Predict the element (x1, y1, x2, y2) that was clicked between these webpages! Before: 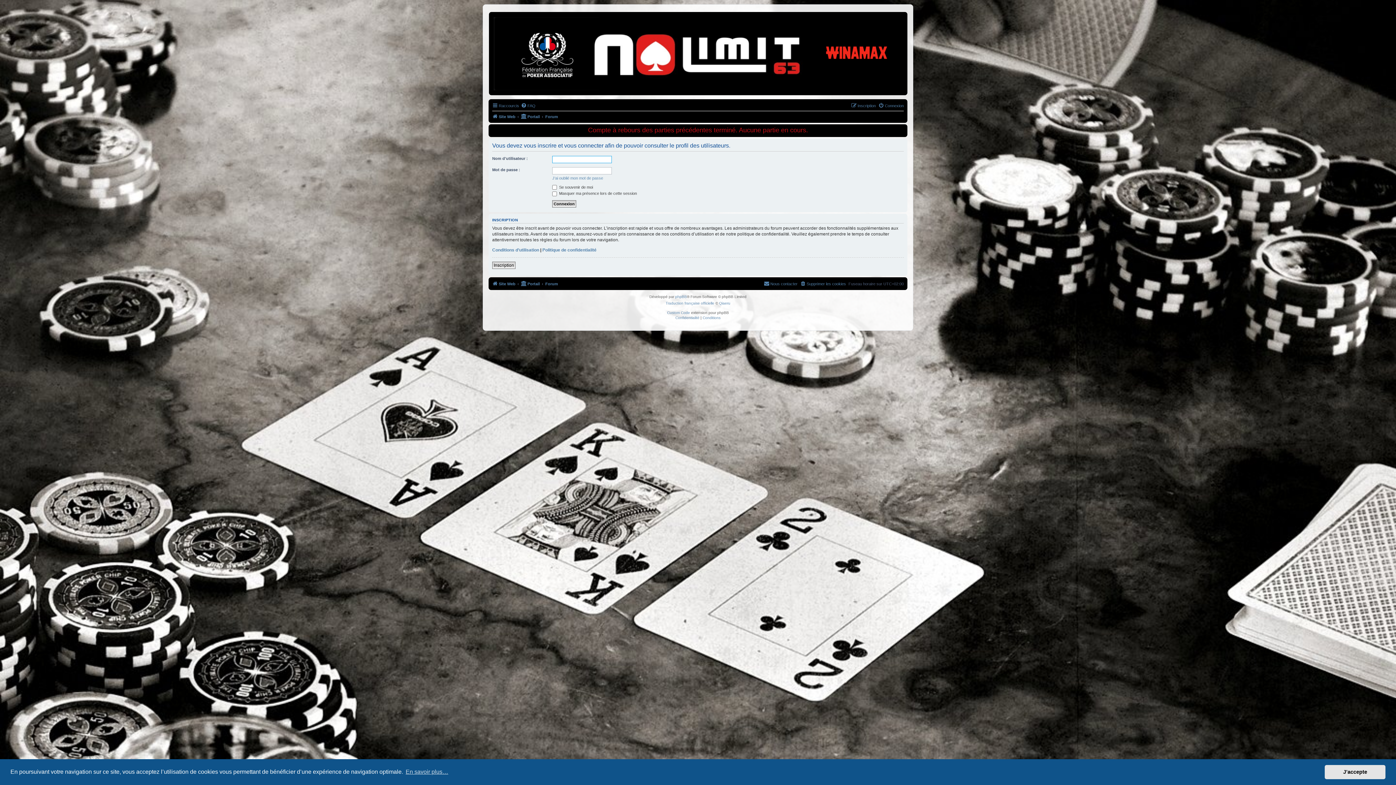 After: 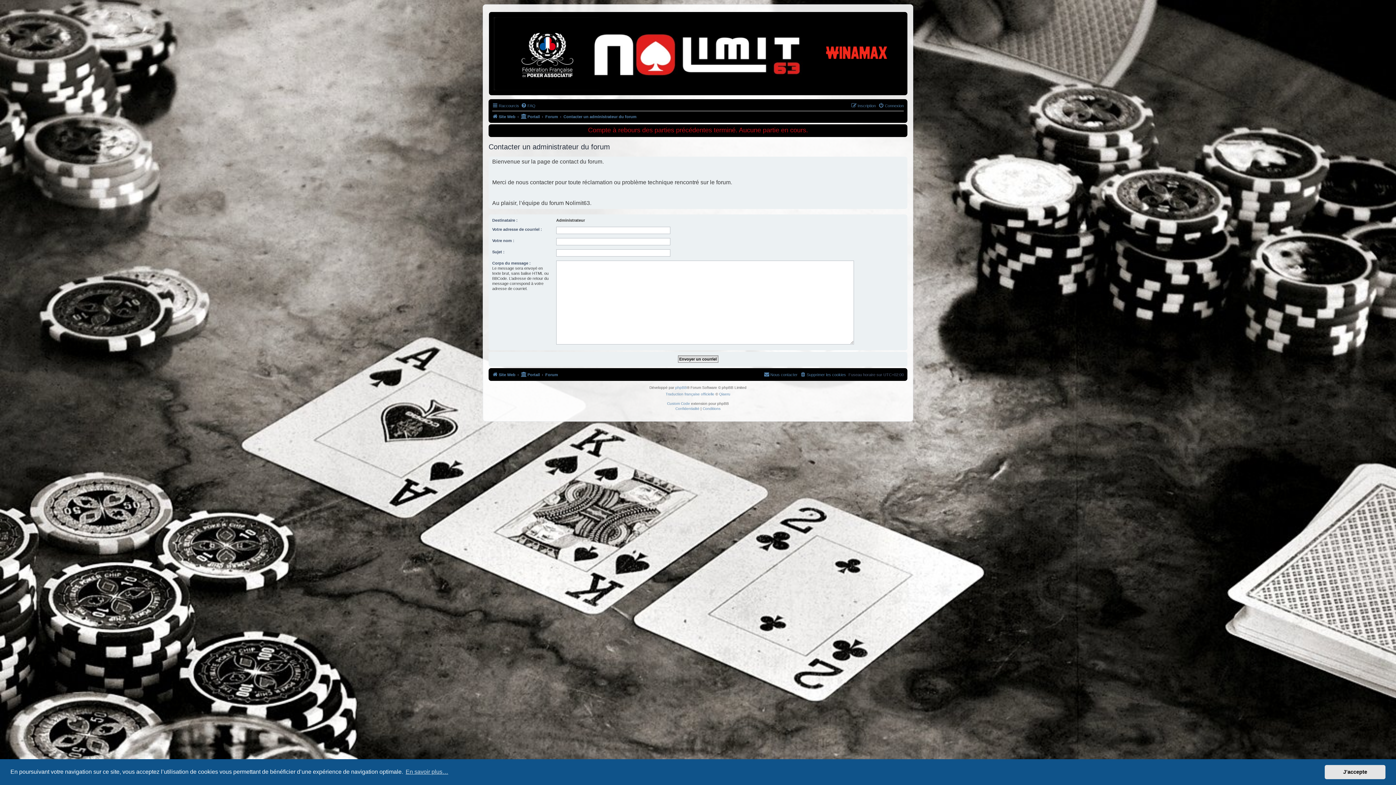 Action: bbox: (764, 279, 797, 288) label: Nous contacter